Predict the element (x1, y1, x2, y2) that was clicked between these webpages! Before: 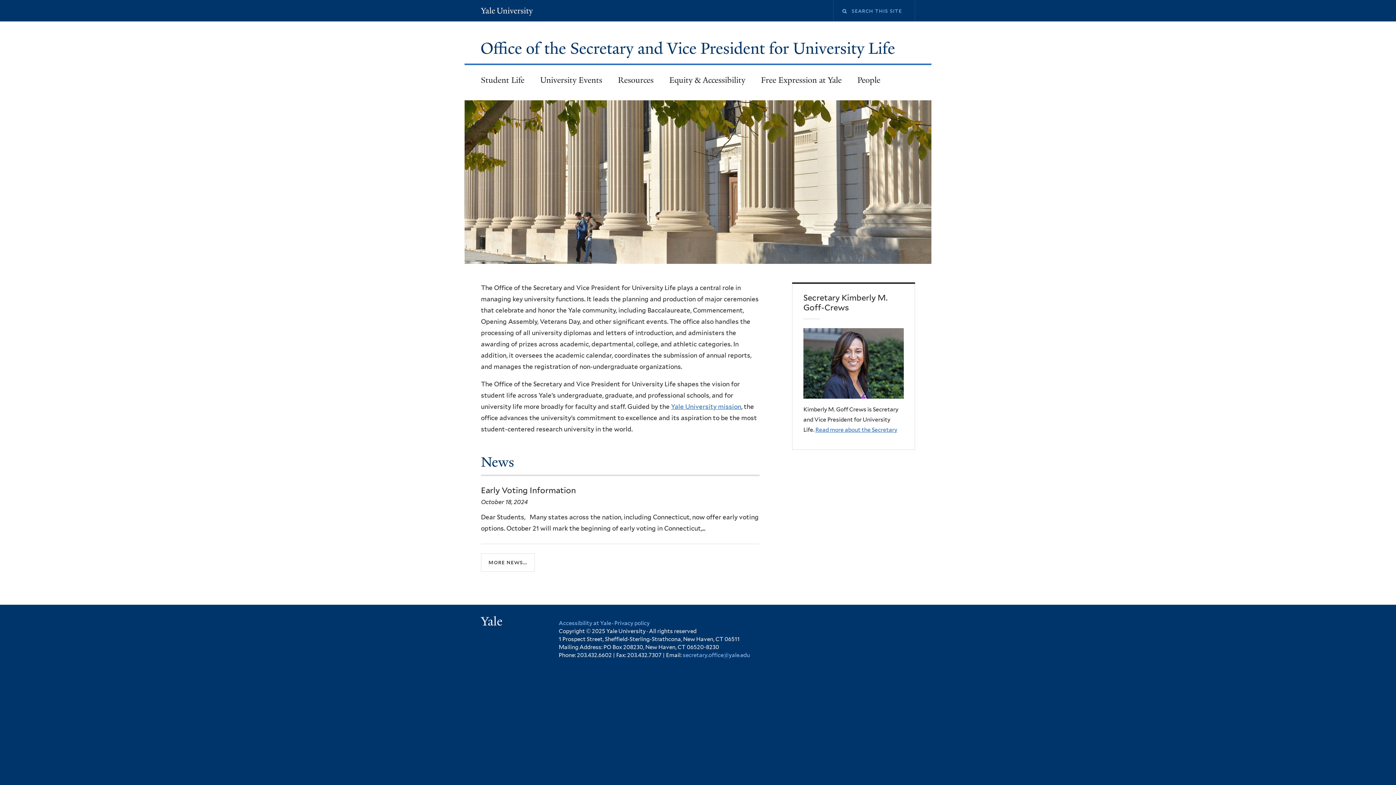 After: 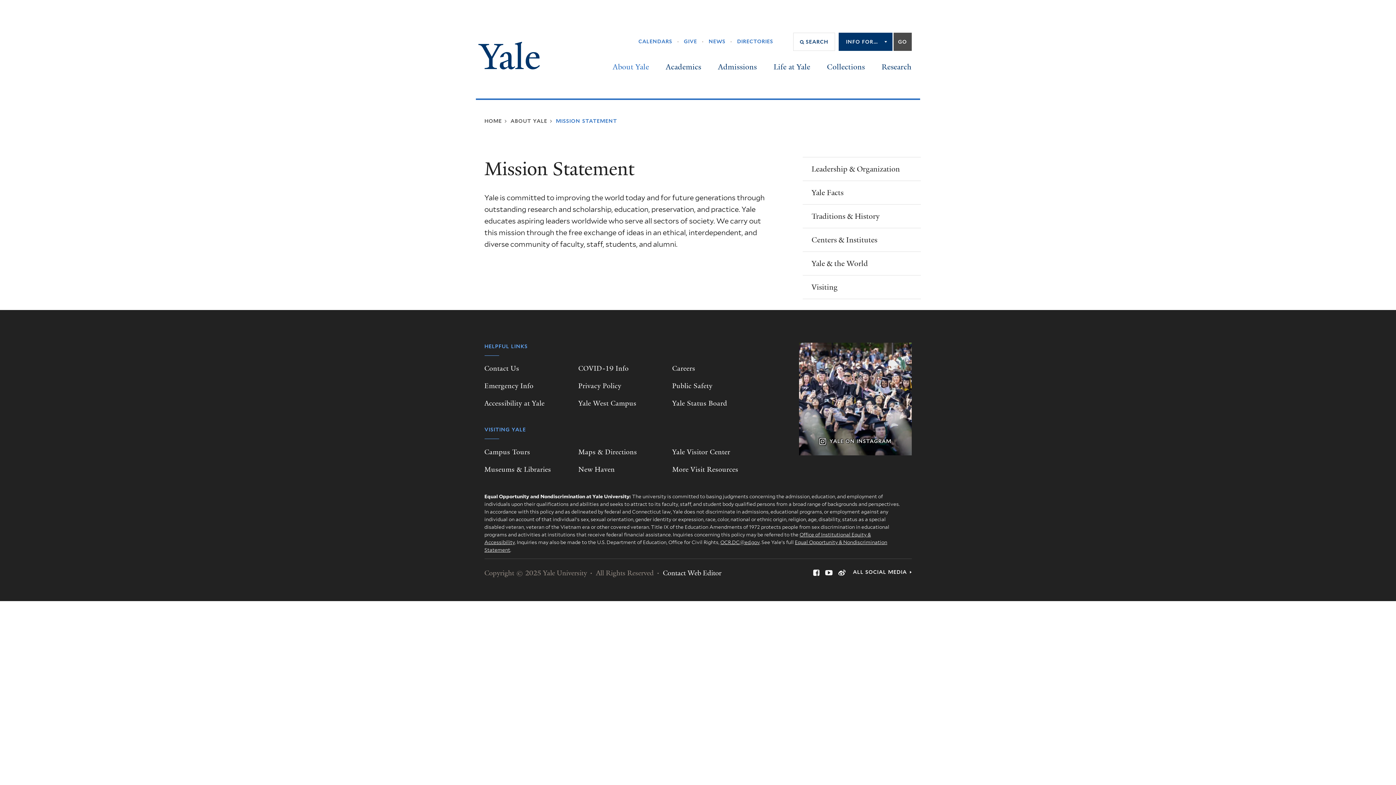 Action: label: Yale University mission bbox: (671, 403, 741, 410)